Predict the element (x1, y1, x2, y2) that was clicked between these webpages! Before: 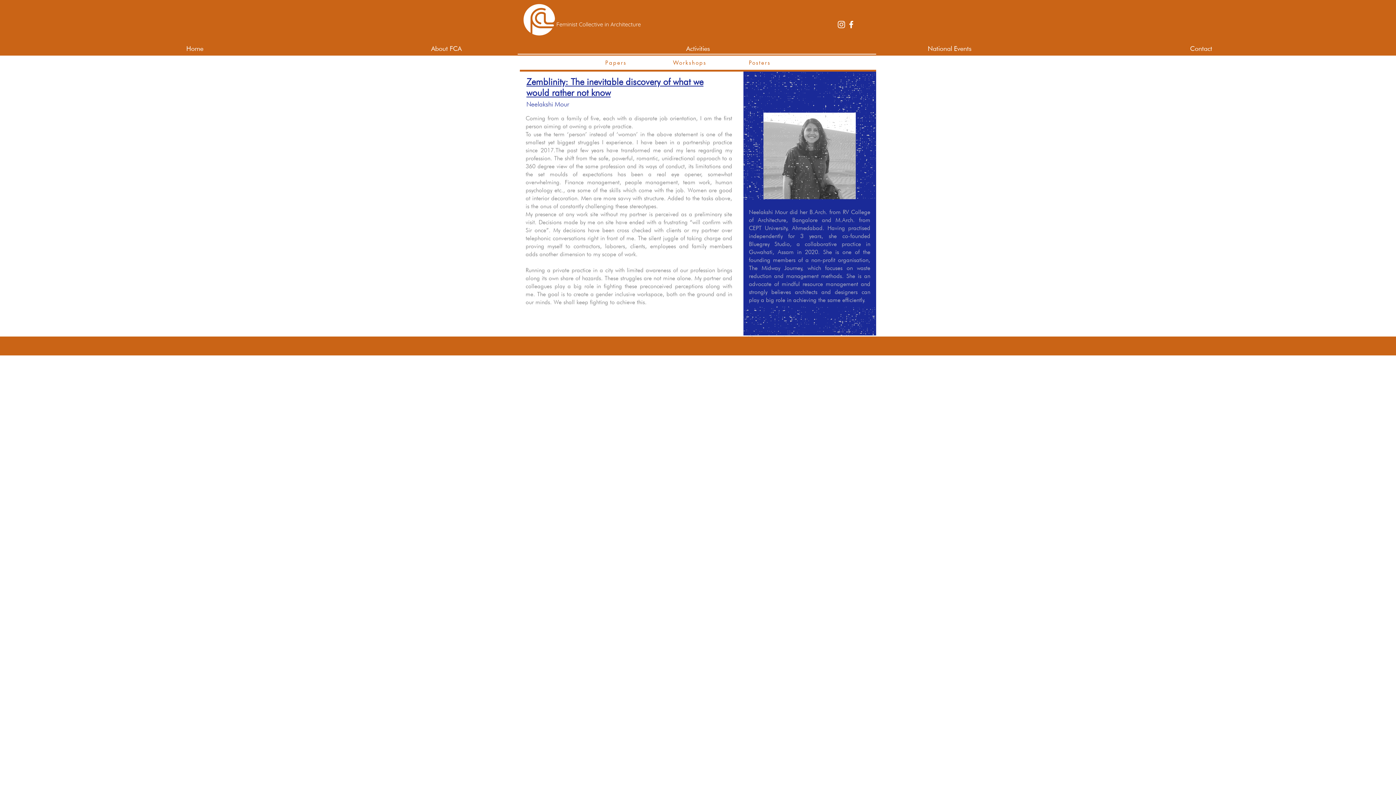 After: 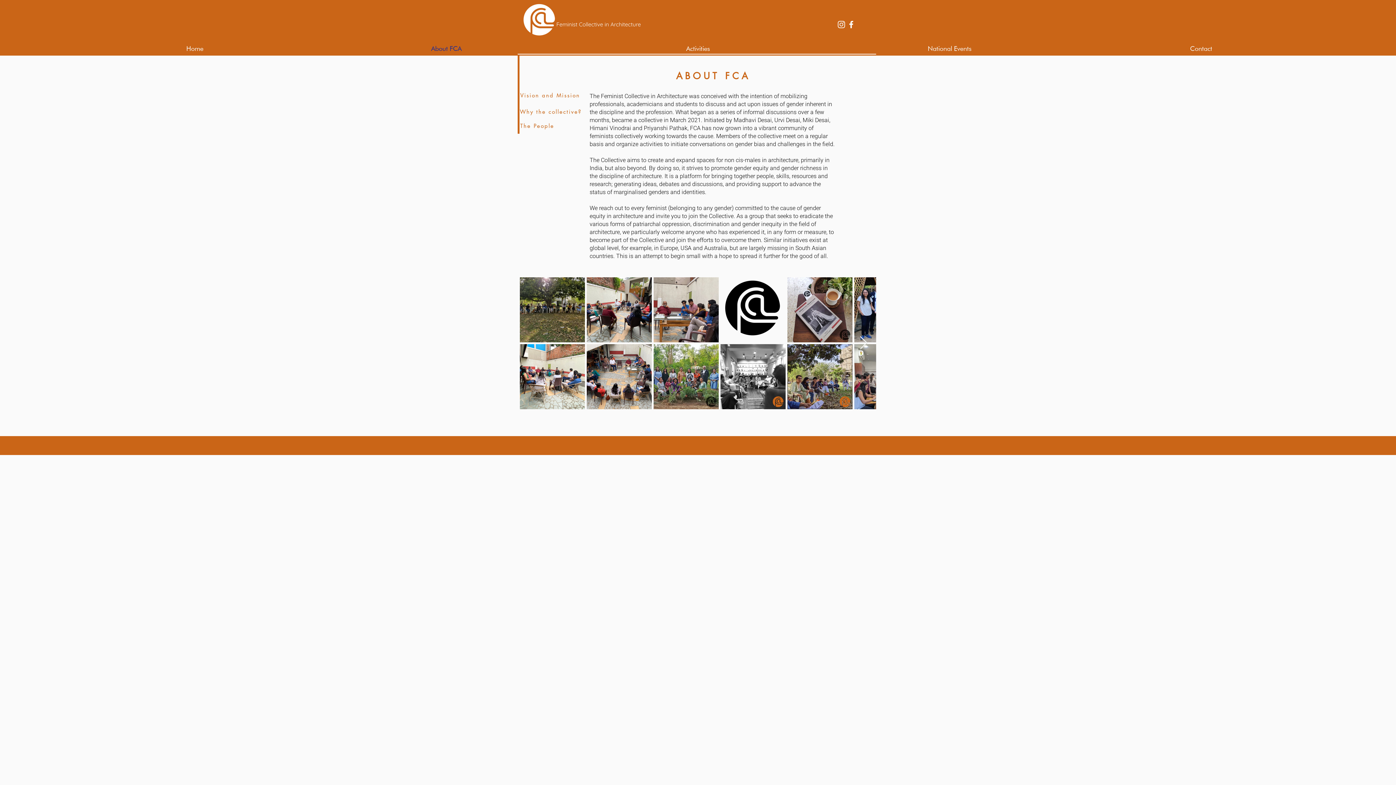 Action: label: About FCA bbox: (320, 36, 572, 54)